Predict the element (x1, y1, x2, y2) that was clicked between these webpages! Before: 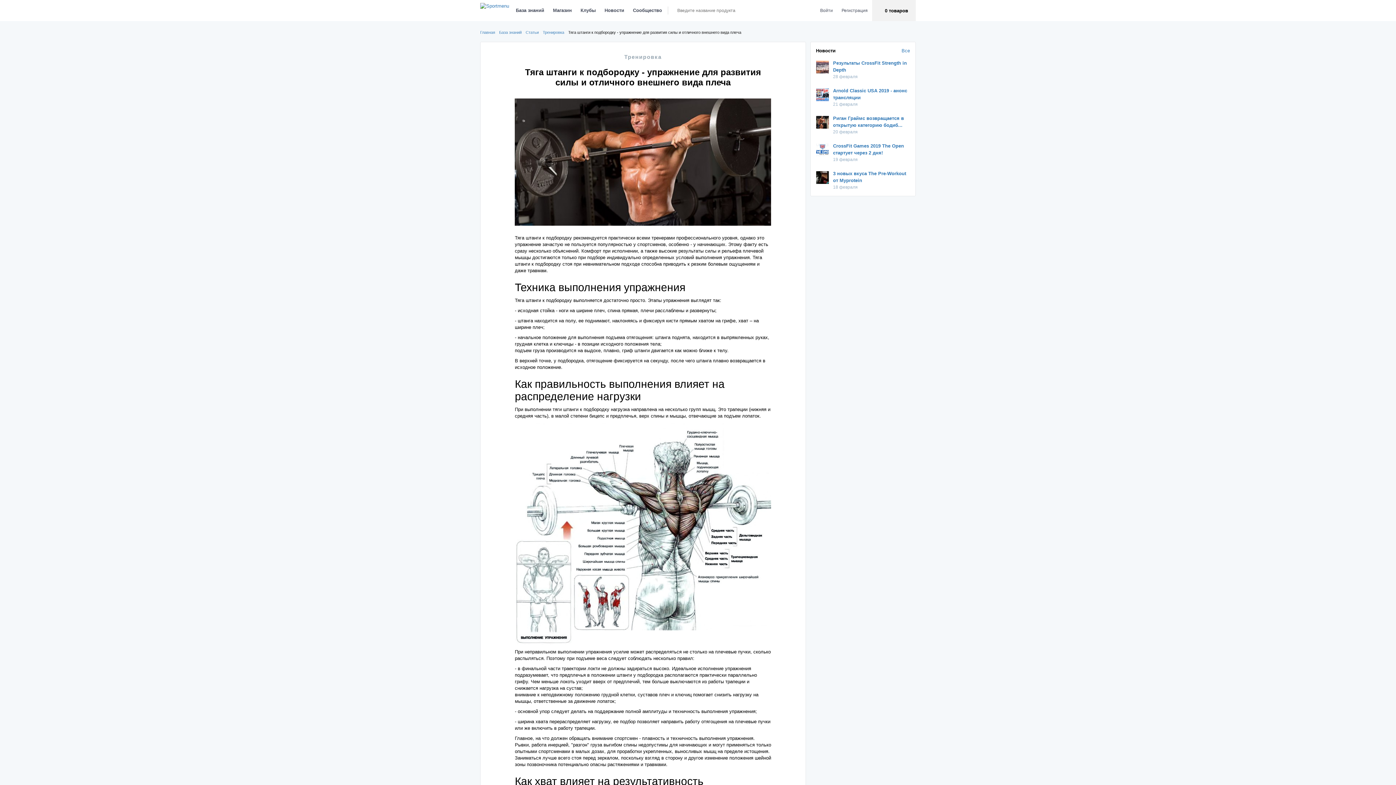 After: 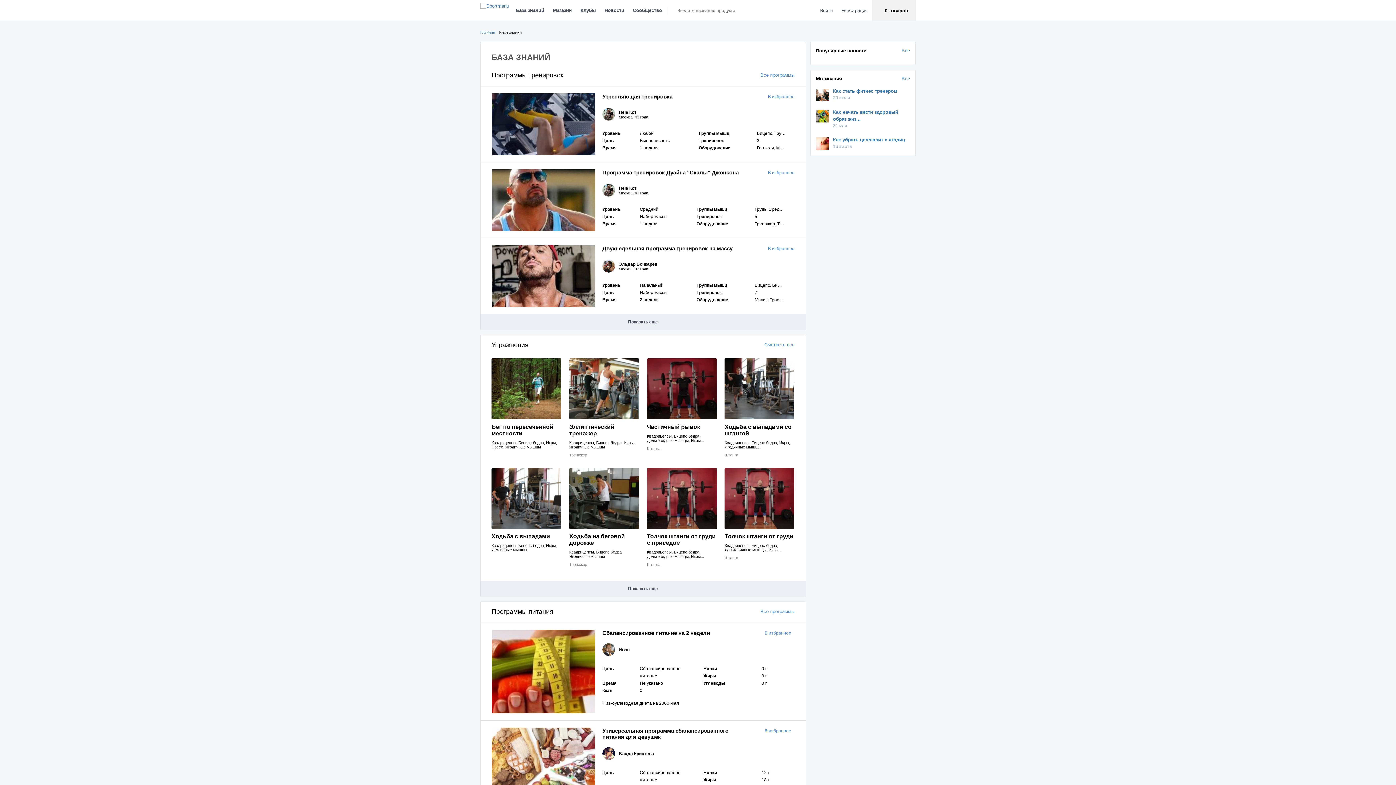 Action: bbox: (511, 0, 548, 21) label: База знаний